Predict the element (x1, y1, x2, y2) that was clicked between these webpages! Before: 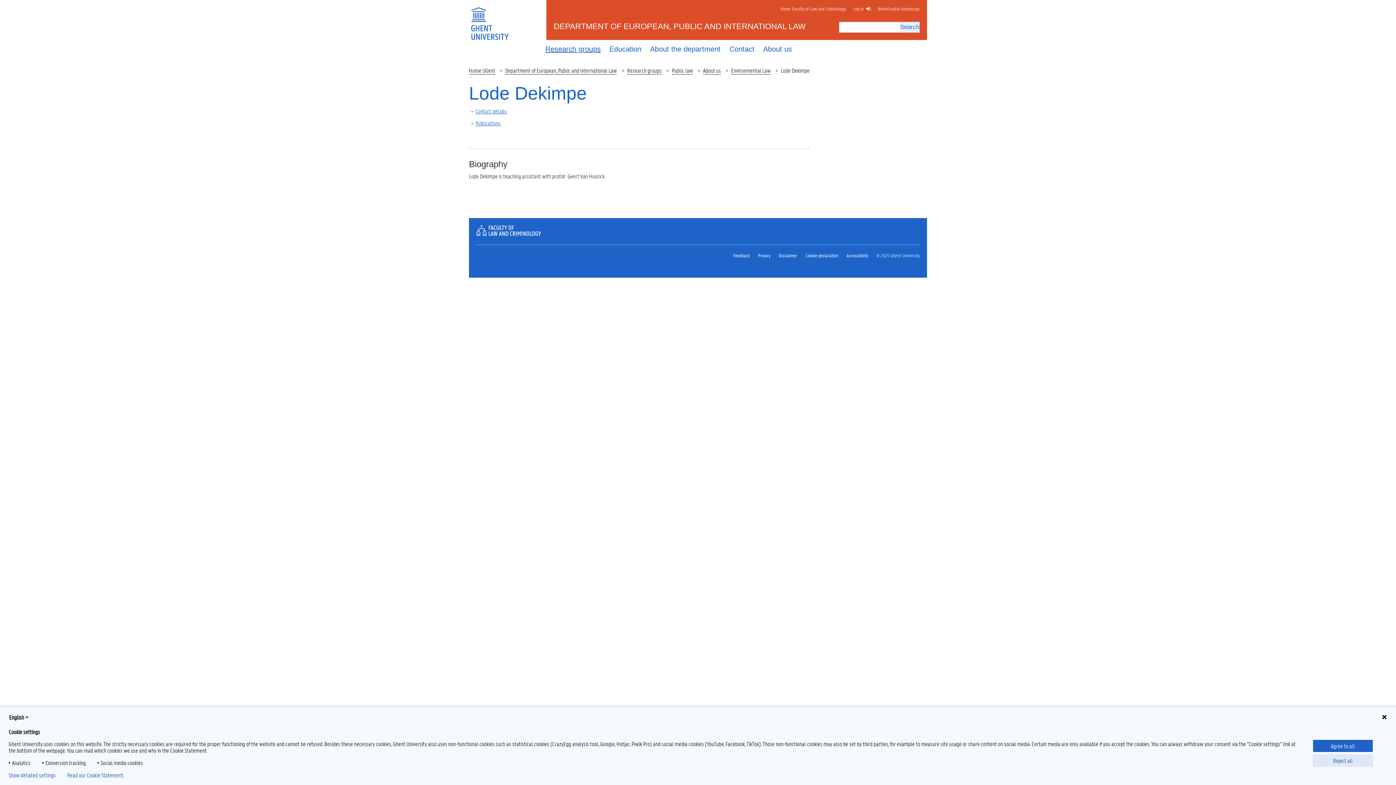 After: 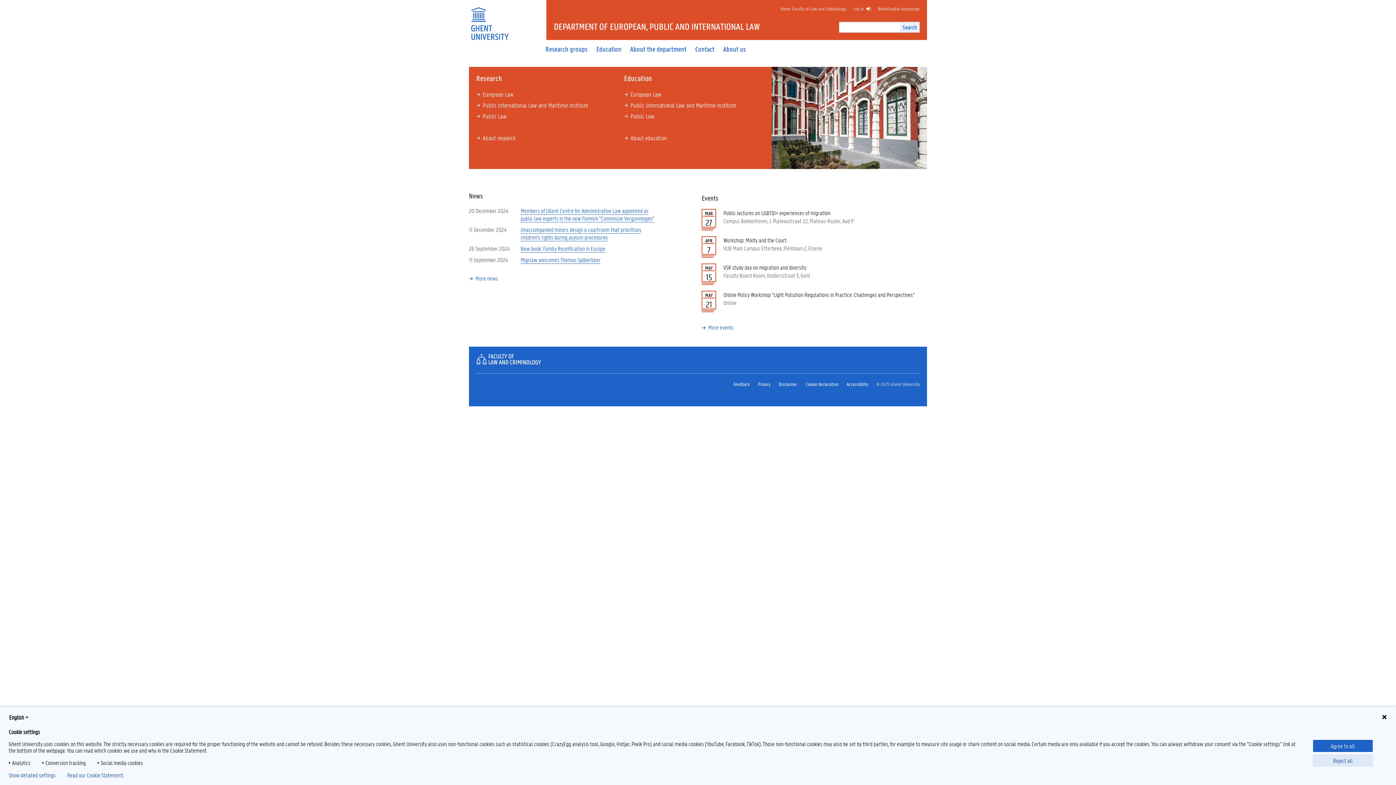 Action: bbox: (546, 22, 805, 30) label: DEPARTMENT OF EUROPEAN, PUBLIC AND INTERNATIONAL LAW